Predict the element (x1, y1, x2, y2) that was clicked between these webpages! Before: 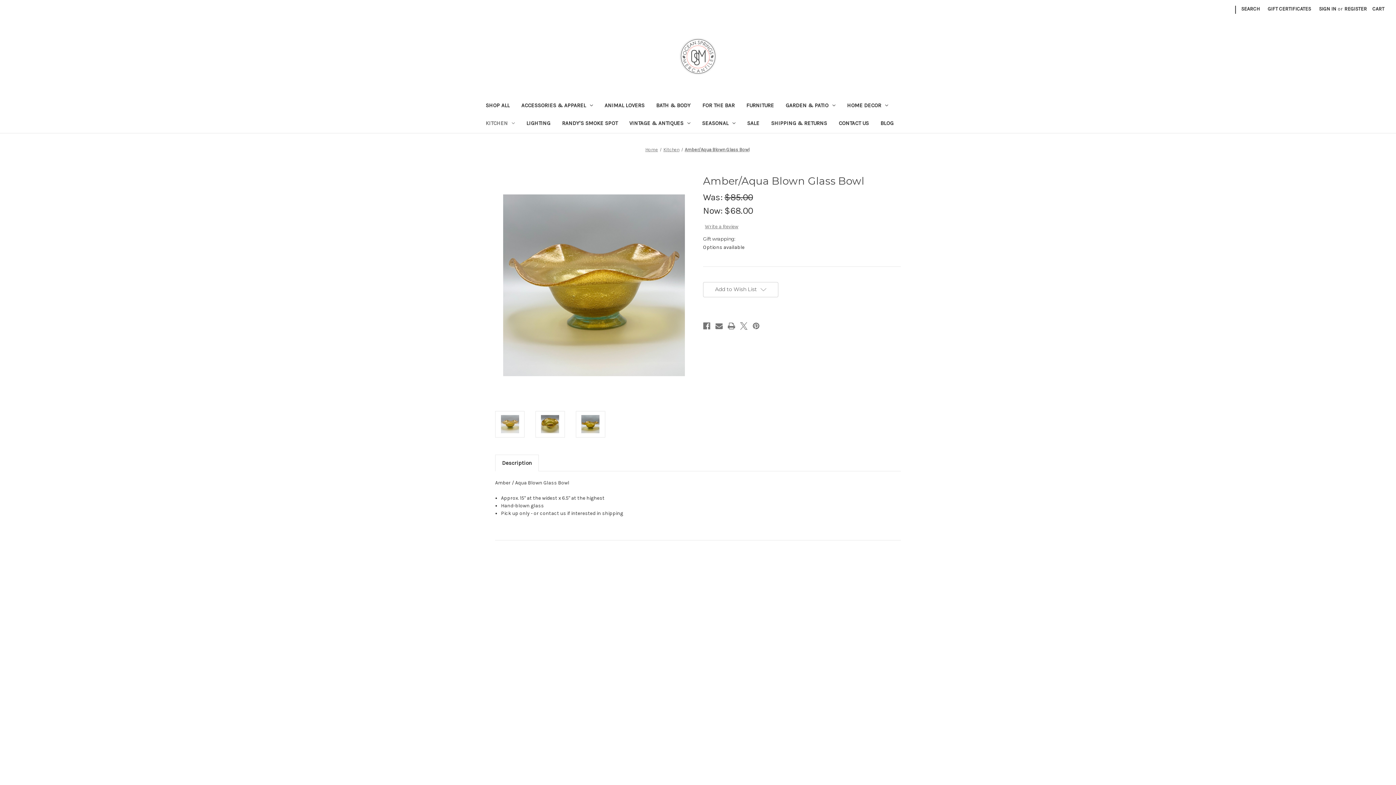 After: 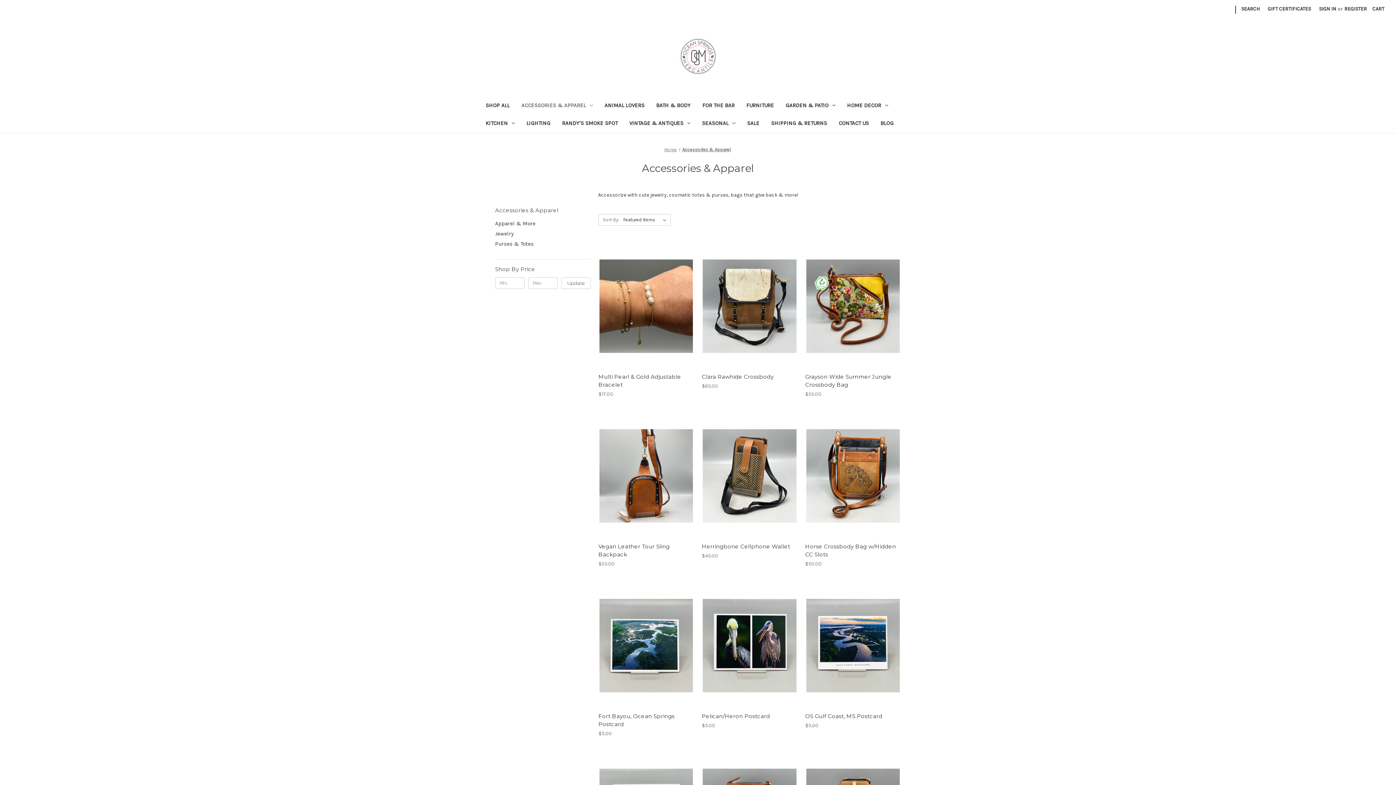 Action: label: Accessories & Apparel bbox: (564, 614, 618, 620)